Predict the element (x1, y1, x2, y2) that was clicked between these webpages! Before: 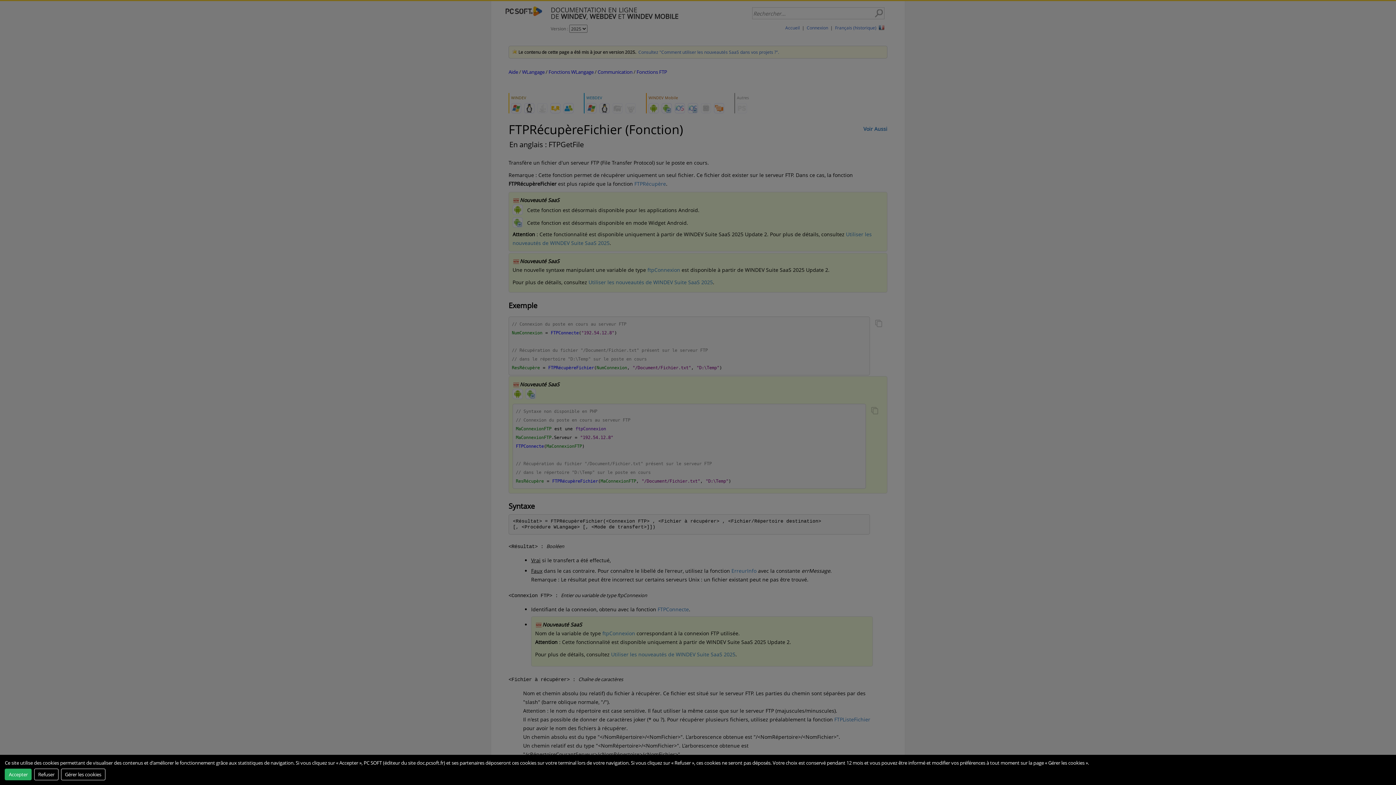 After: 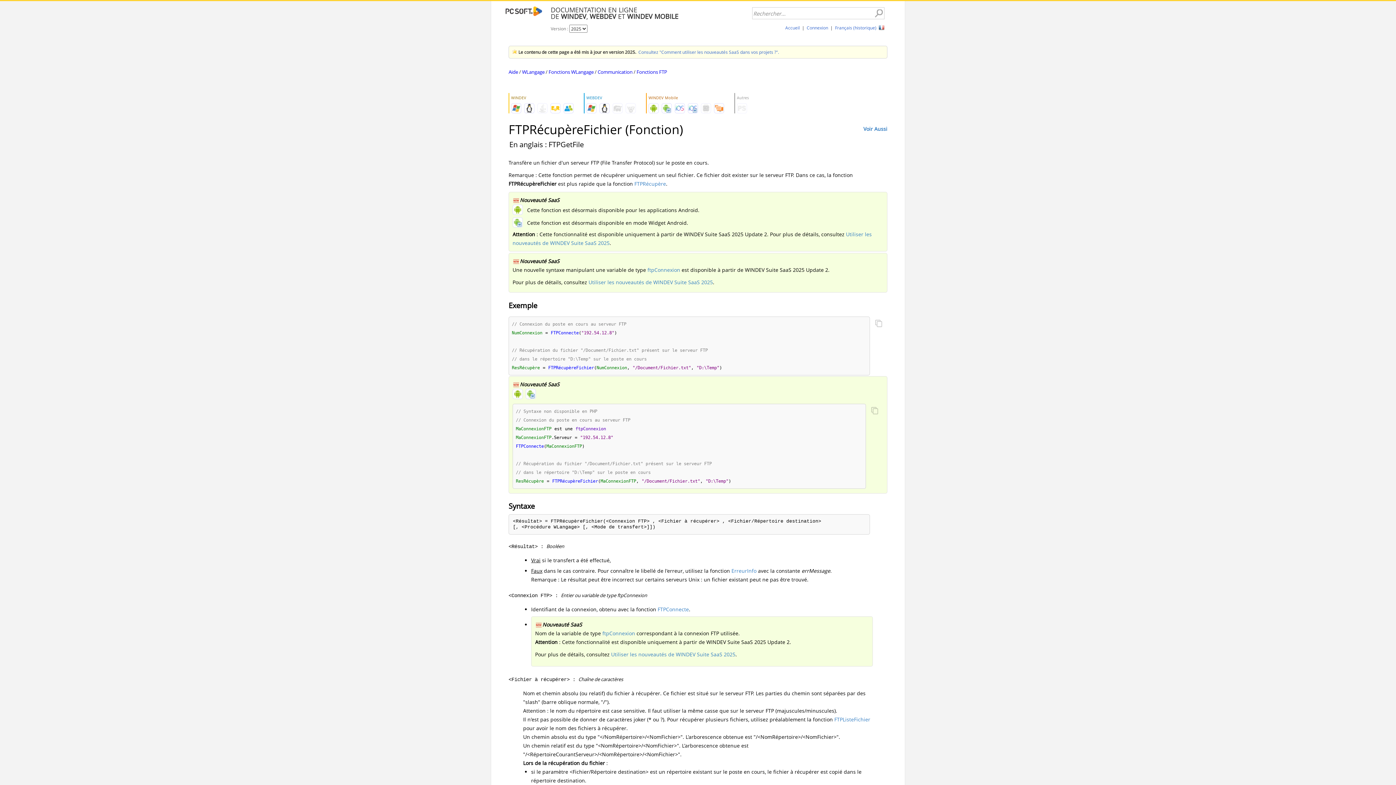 Action: label: Refuser bbox: (34, 768, 58, 780)